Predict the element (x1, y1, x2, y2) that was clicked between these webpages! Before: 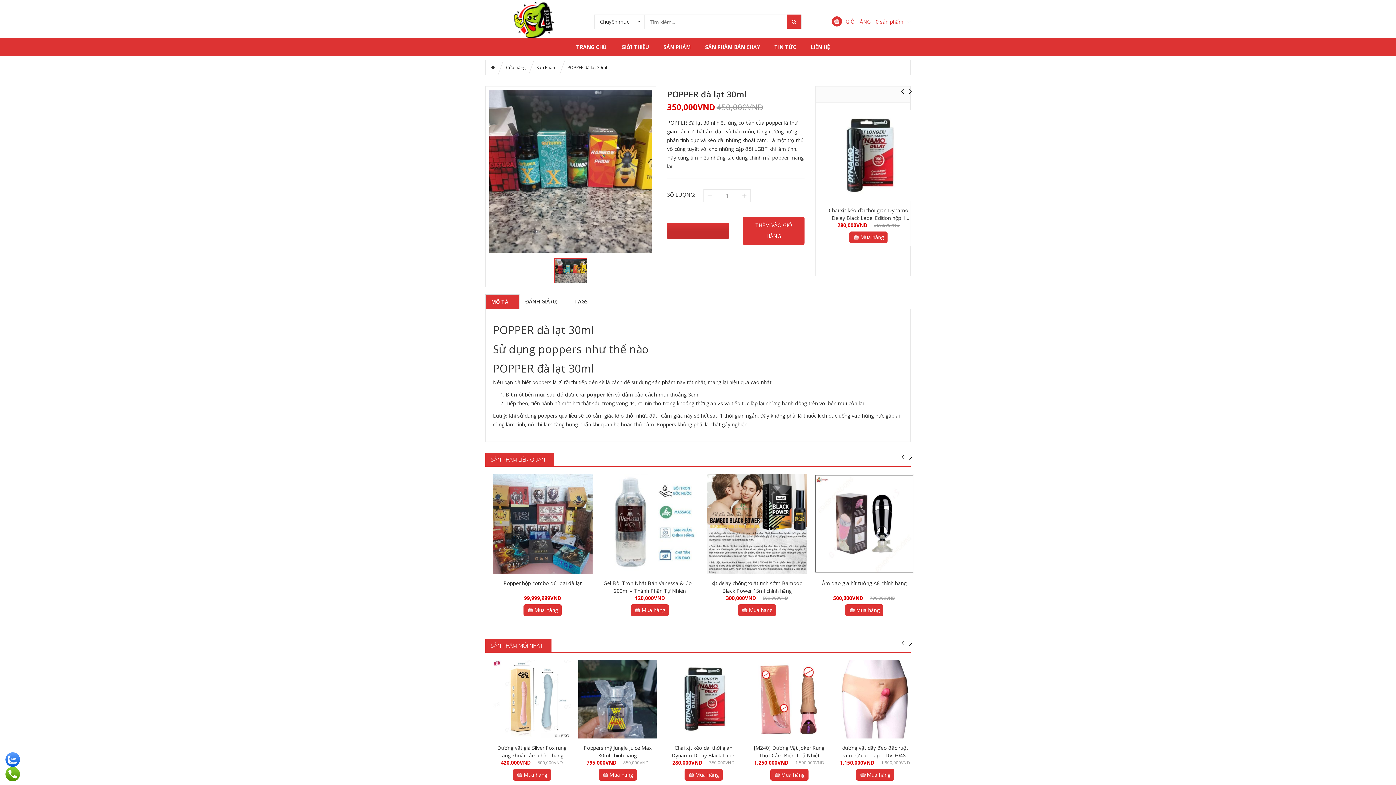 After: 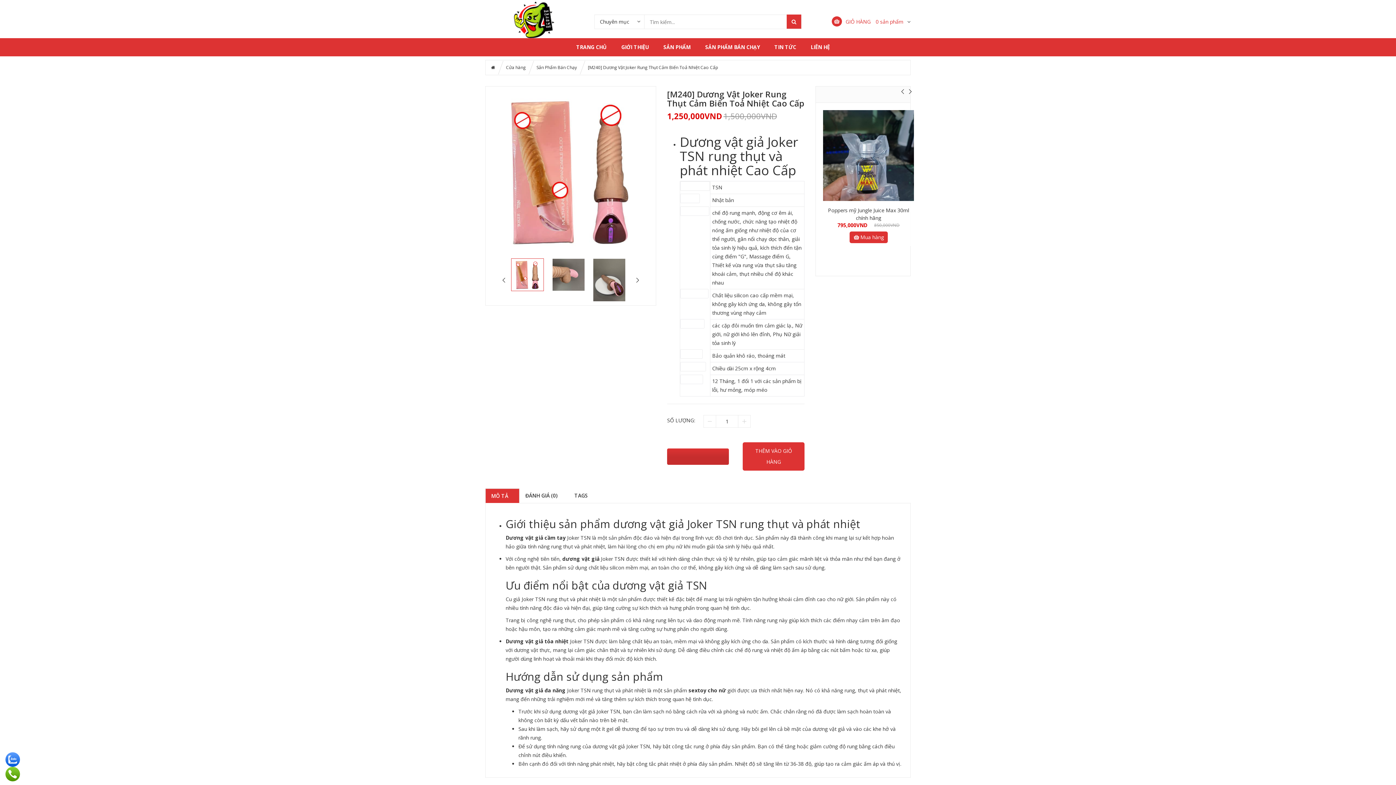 Action: label: [M240] Dương Vật Joker Rung Thụt Cảm Biến Toả Nhiệt Cao Cấp bbox: (753, 744, 825, 759)